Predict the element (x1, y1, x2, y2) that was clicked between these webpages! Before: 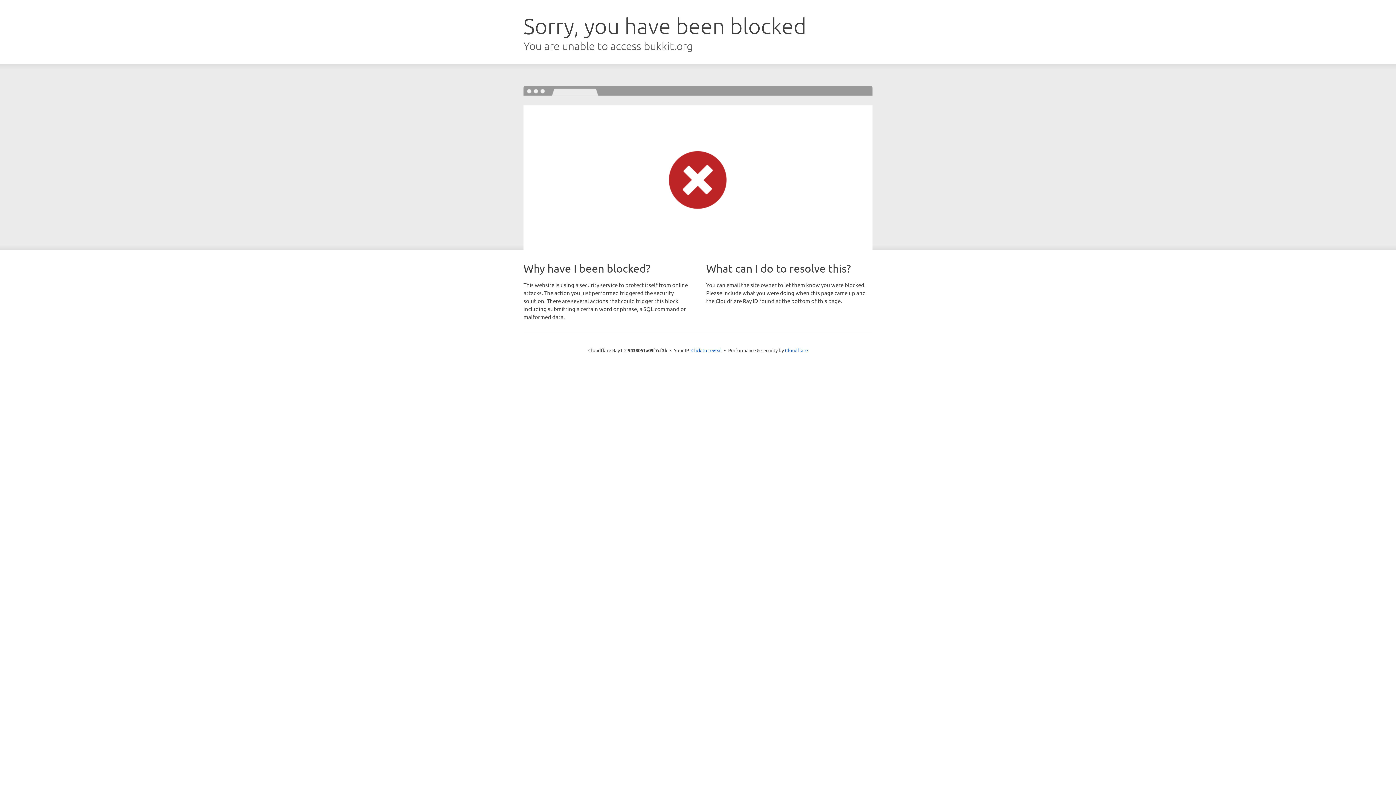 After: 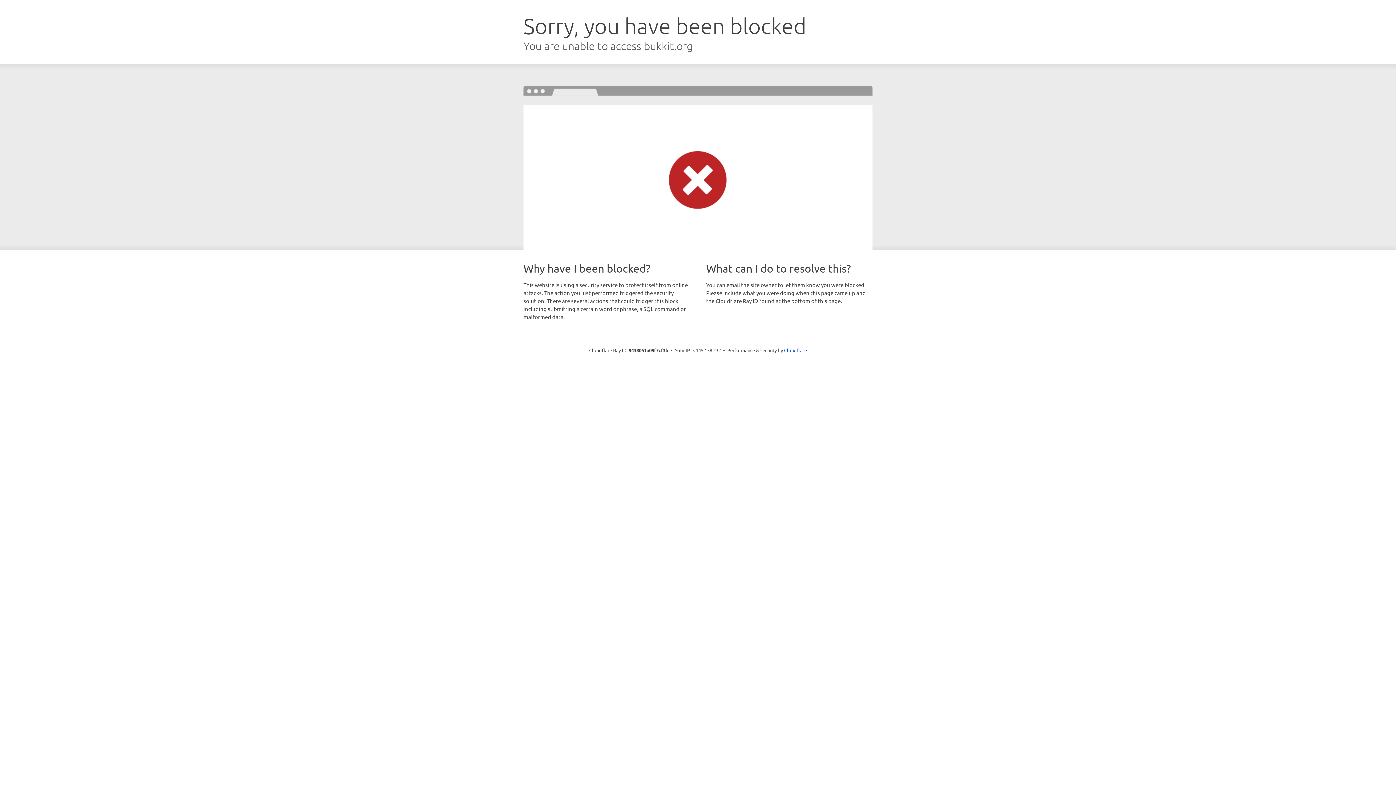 Action: label: Click to reveal bbox: (691, 346, 722, 353)